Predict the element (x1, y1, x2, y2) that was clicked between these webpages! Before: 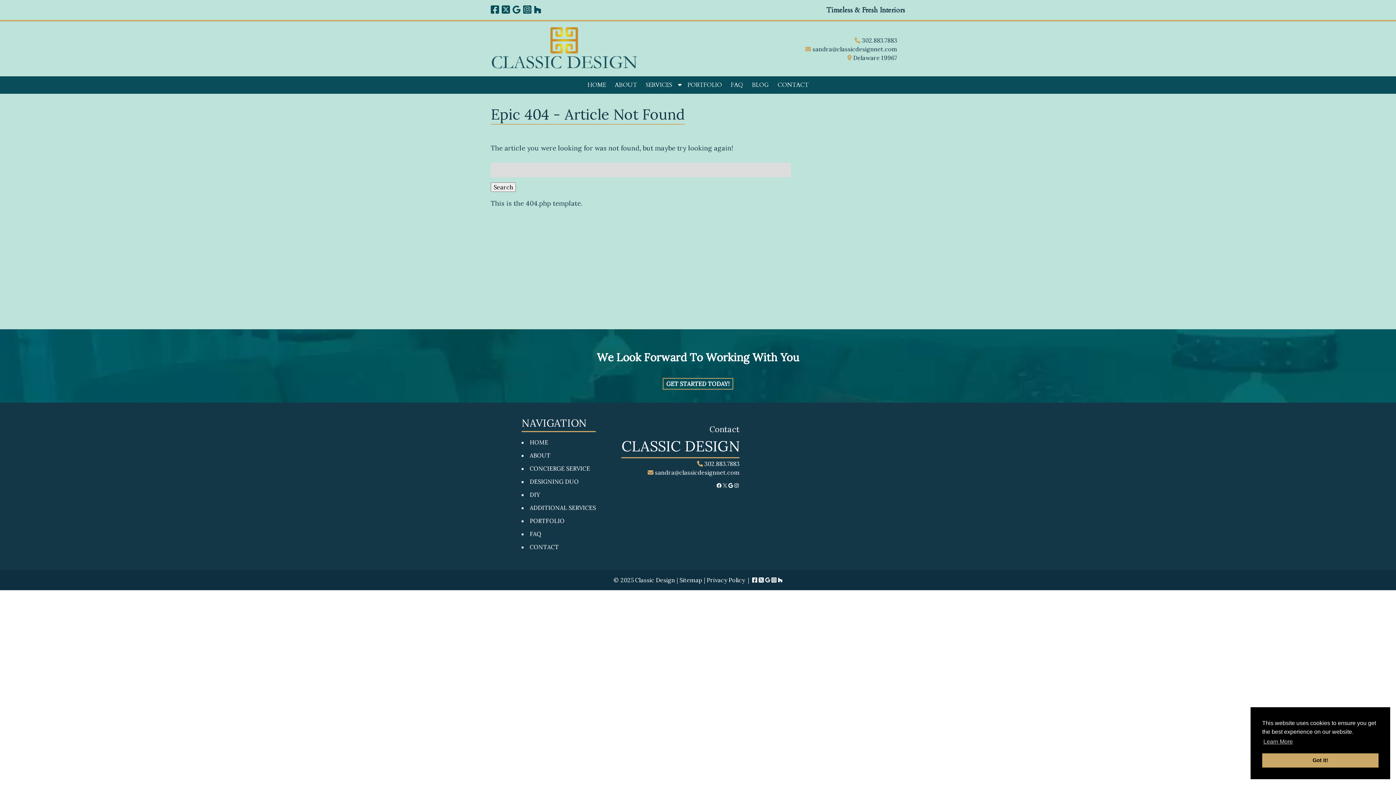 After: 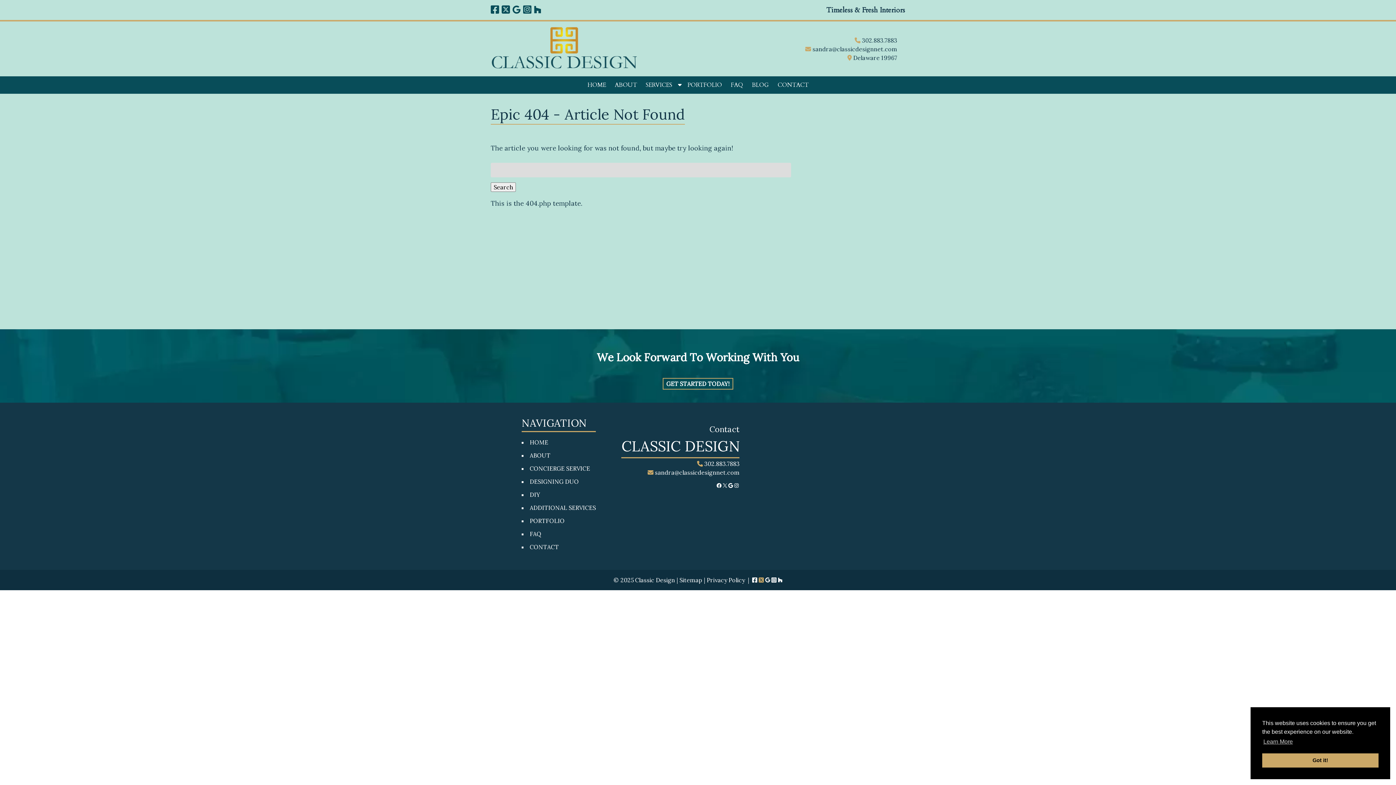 Action: bbox: (758, 576, 764, 584)